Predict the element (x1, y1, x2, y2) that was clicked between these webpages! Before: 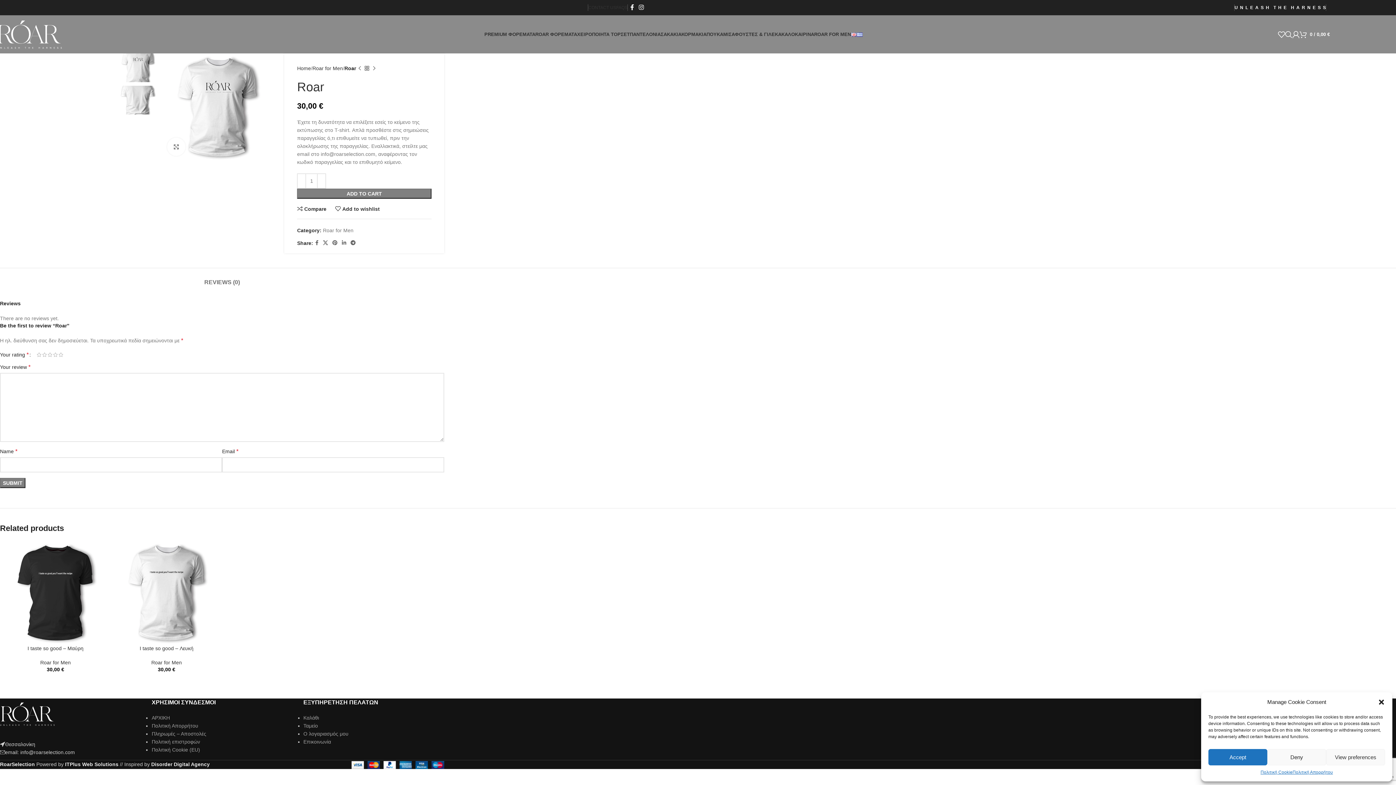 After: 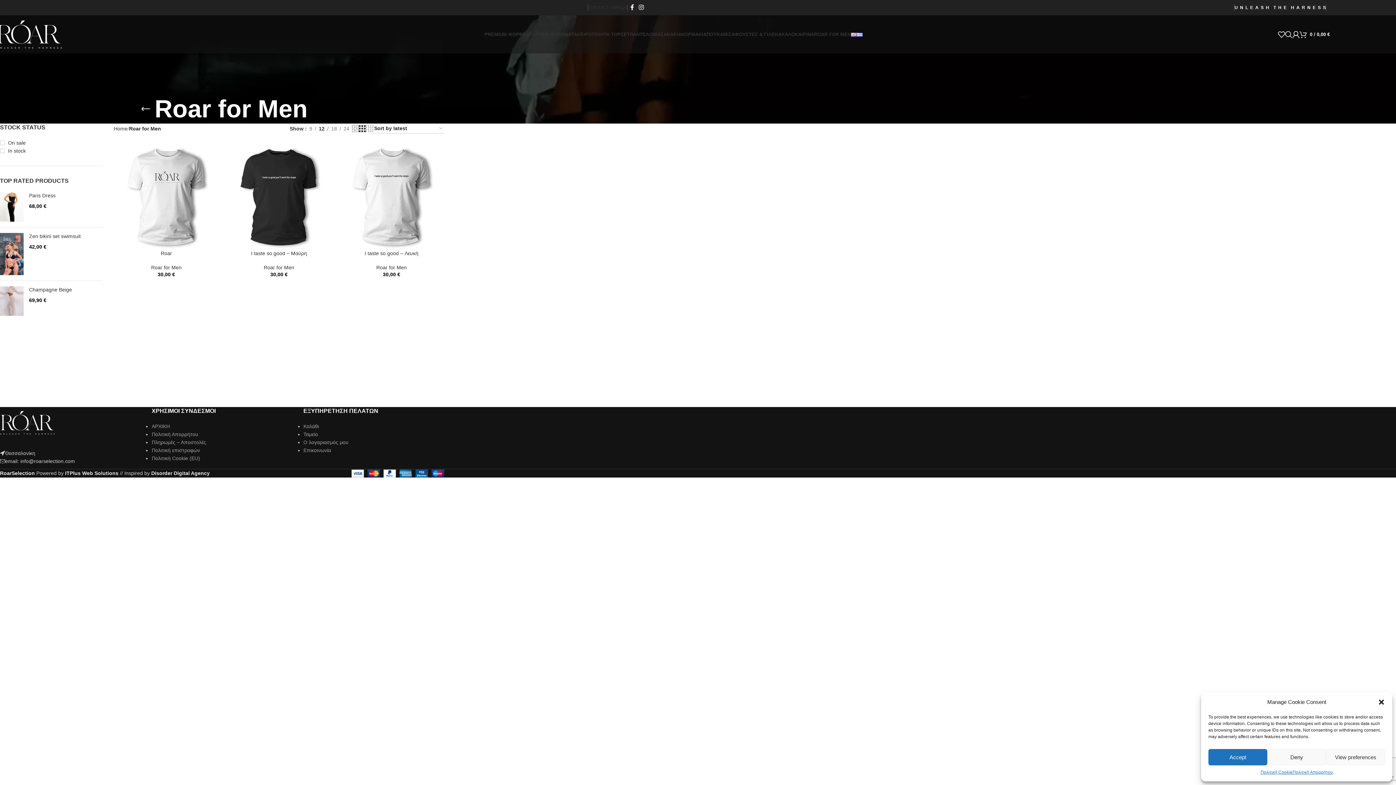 Action: bbox: (312, 65, 343, 71) label: Roar for Men